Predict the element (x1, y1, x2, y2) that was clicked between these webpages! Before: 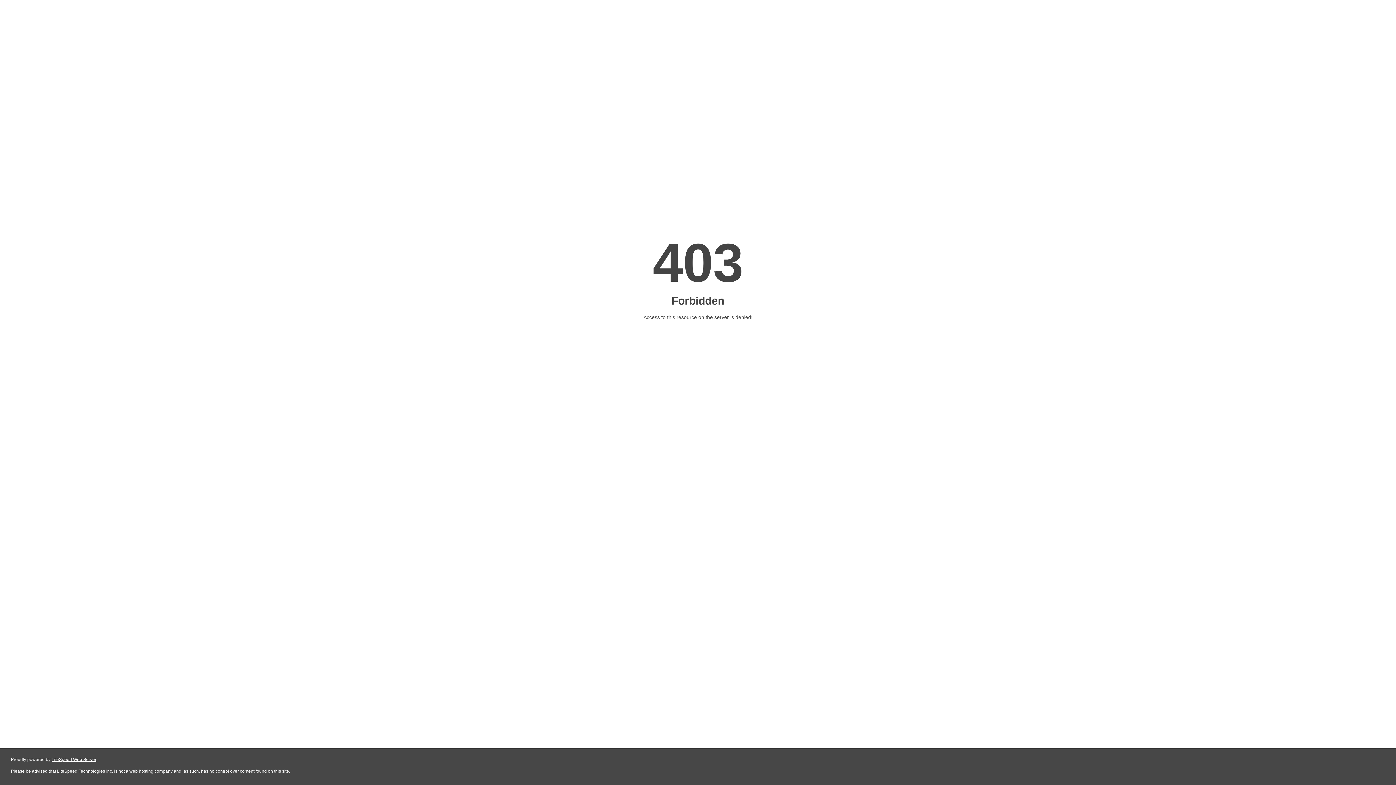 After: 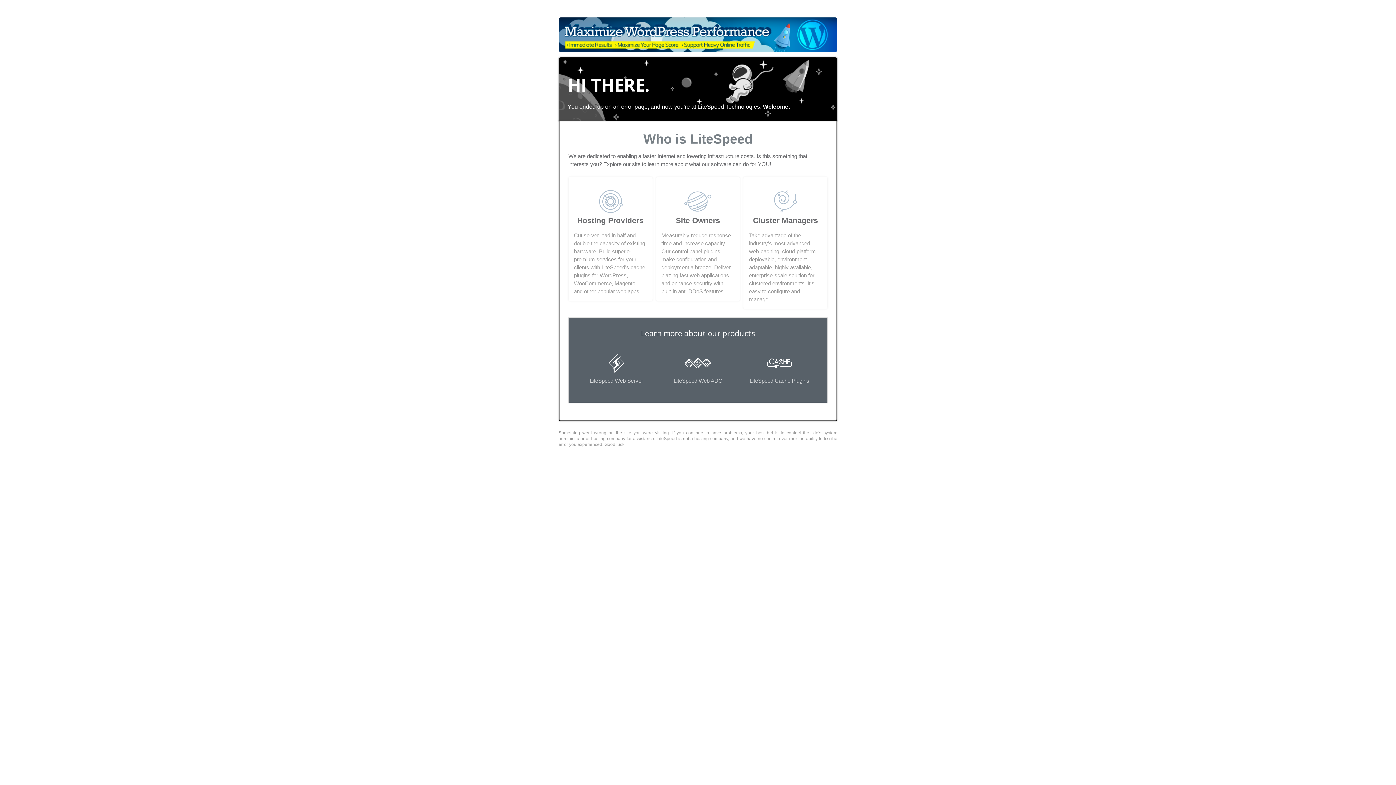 Action: label: LiteSpeed Web Server bbox: (51, 757, 96, 762)